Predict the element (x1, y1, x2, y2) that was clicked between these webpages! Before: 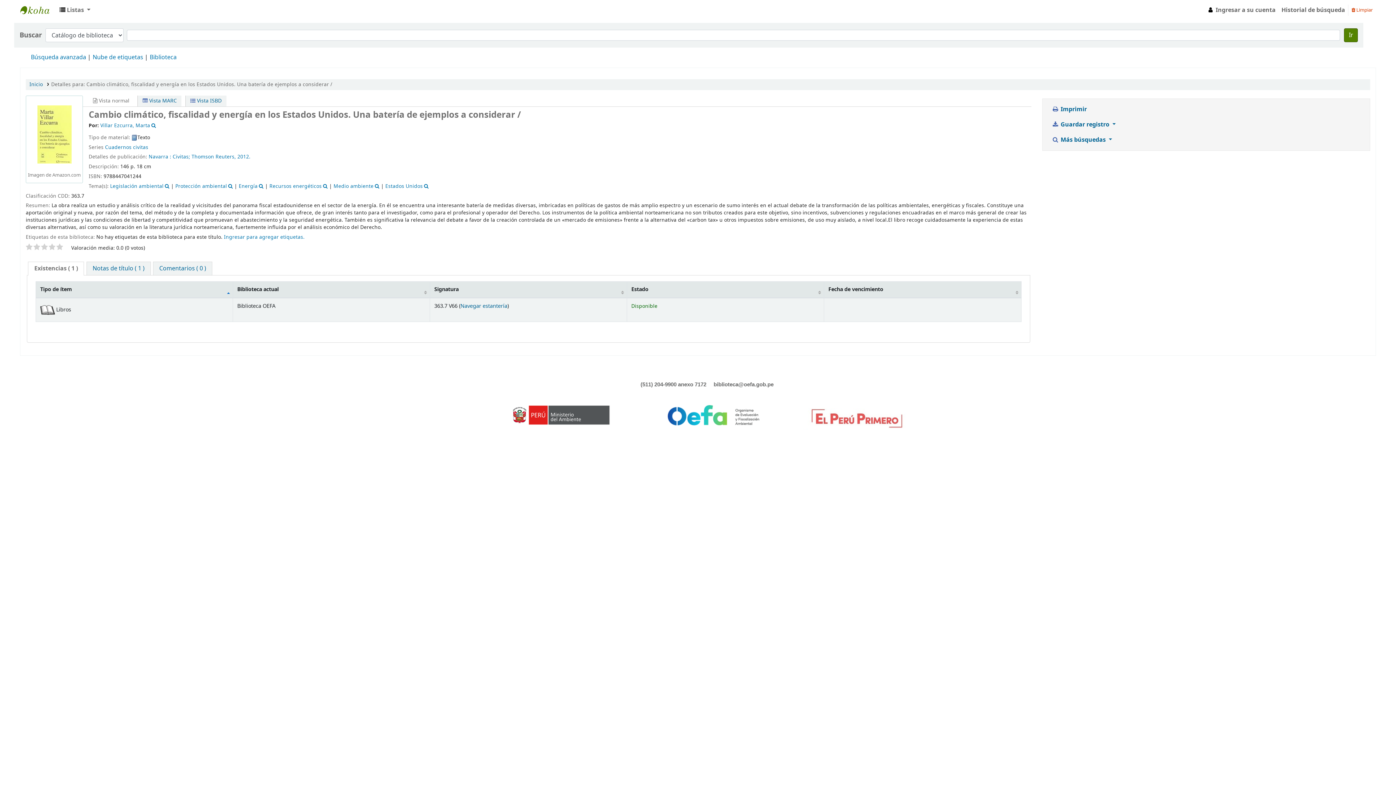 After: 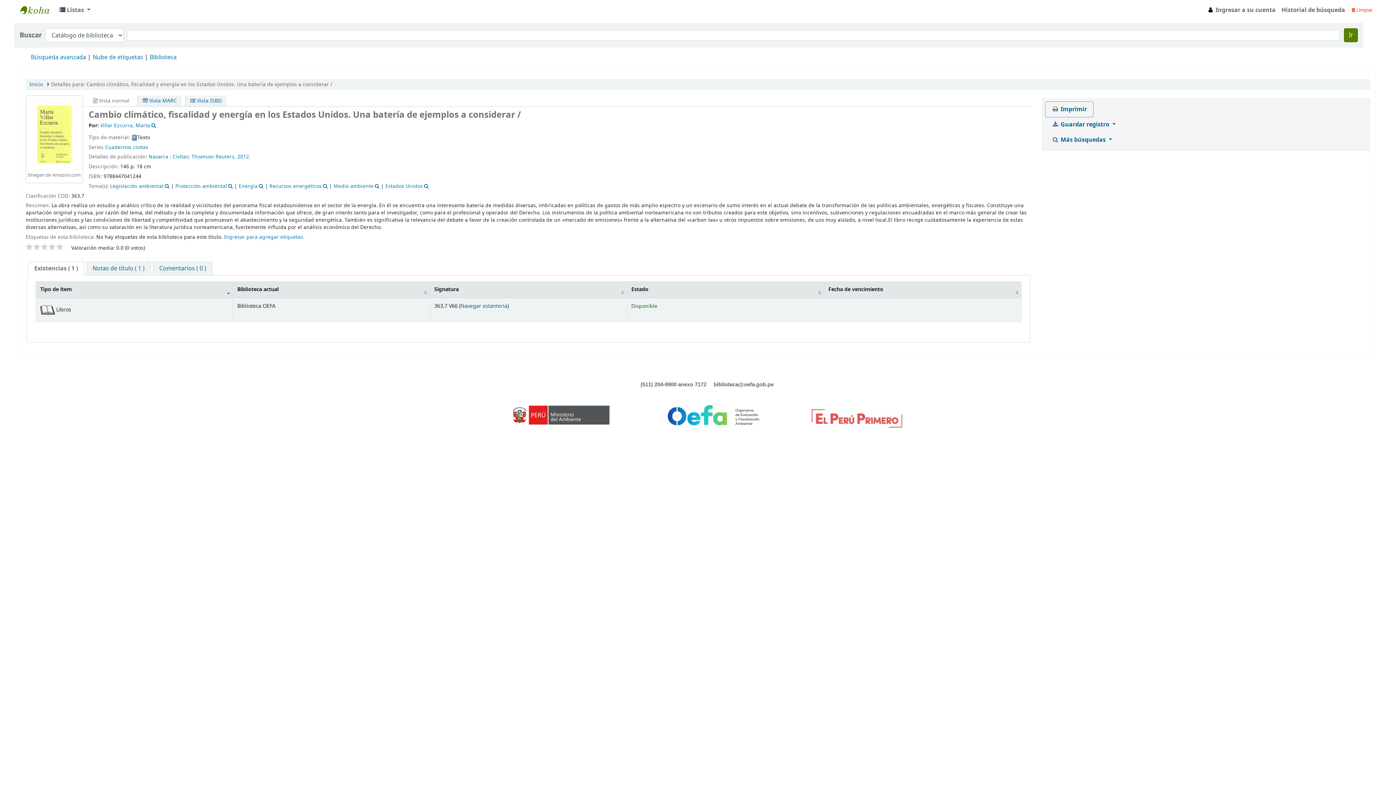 Action: label:  Imprimir bbox: (1045, 101, 1093, 117)